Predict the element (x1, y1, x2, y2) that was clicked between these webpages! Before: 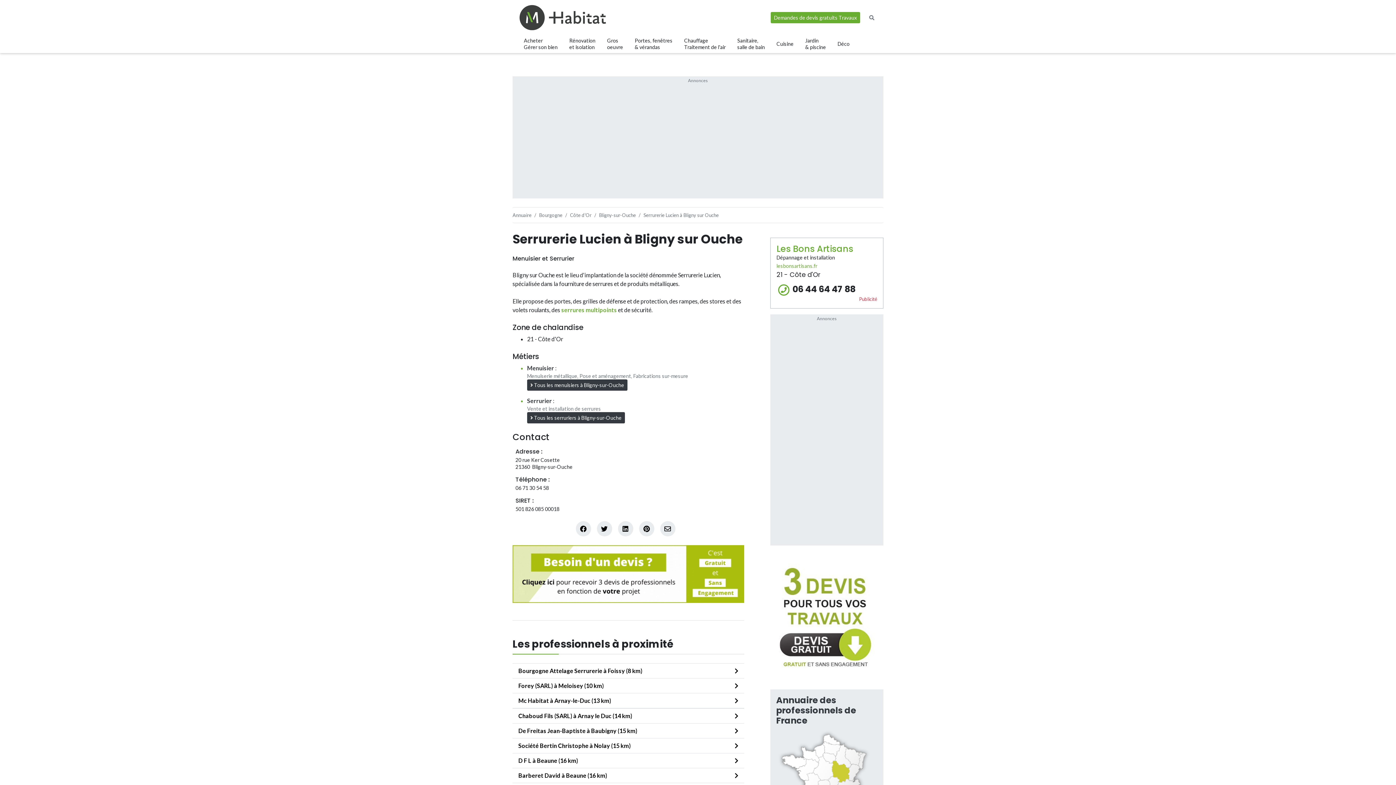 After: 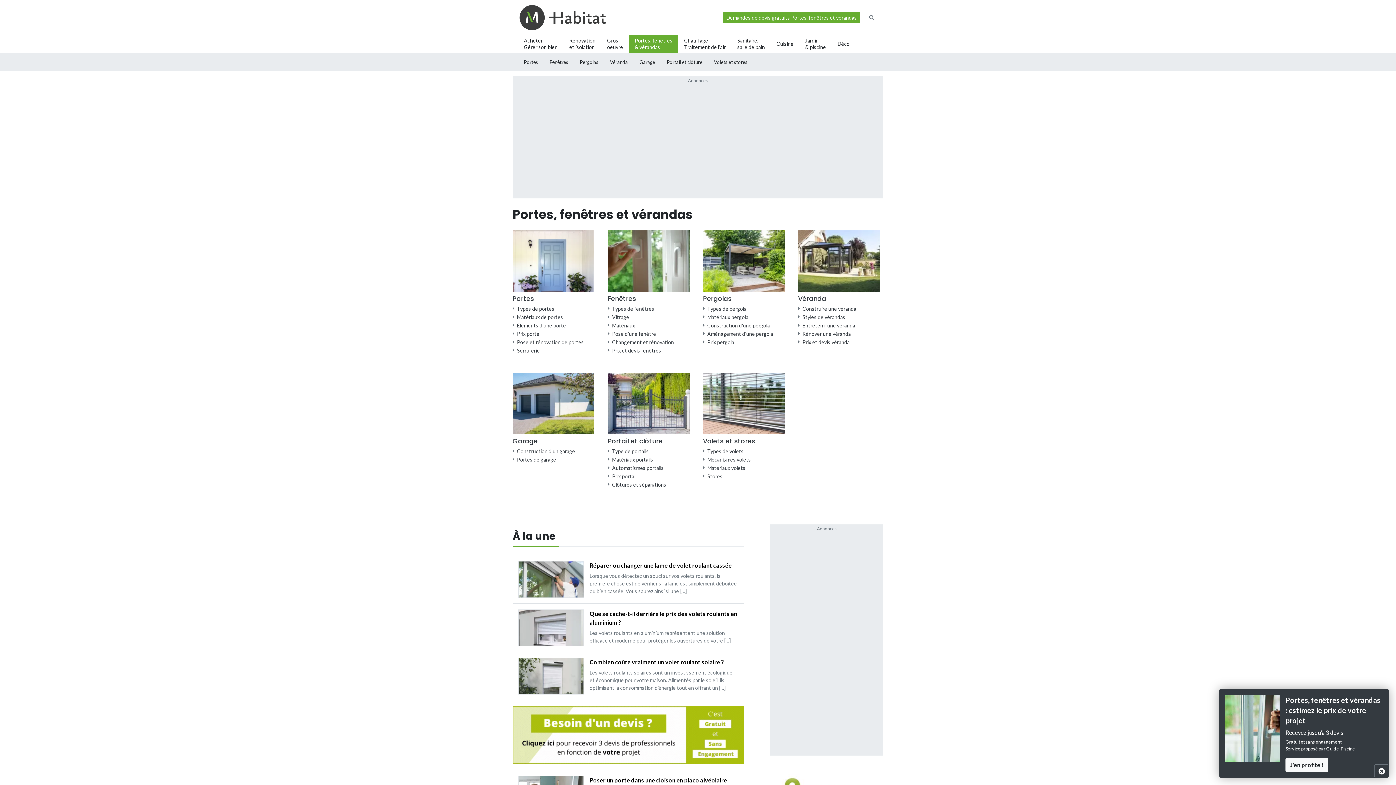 Action: label: Portes, fenêtres
& vérandas bbox: (629, 34, 678, 53)